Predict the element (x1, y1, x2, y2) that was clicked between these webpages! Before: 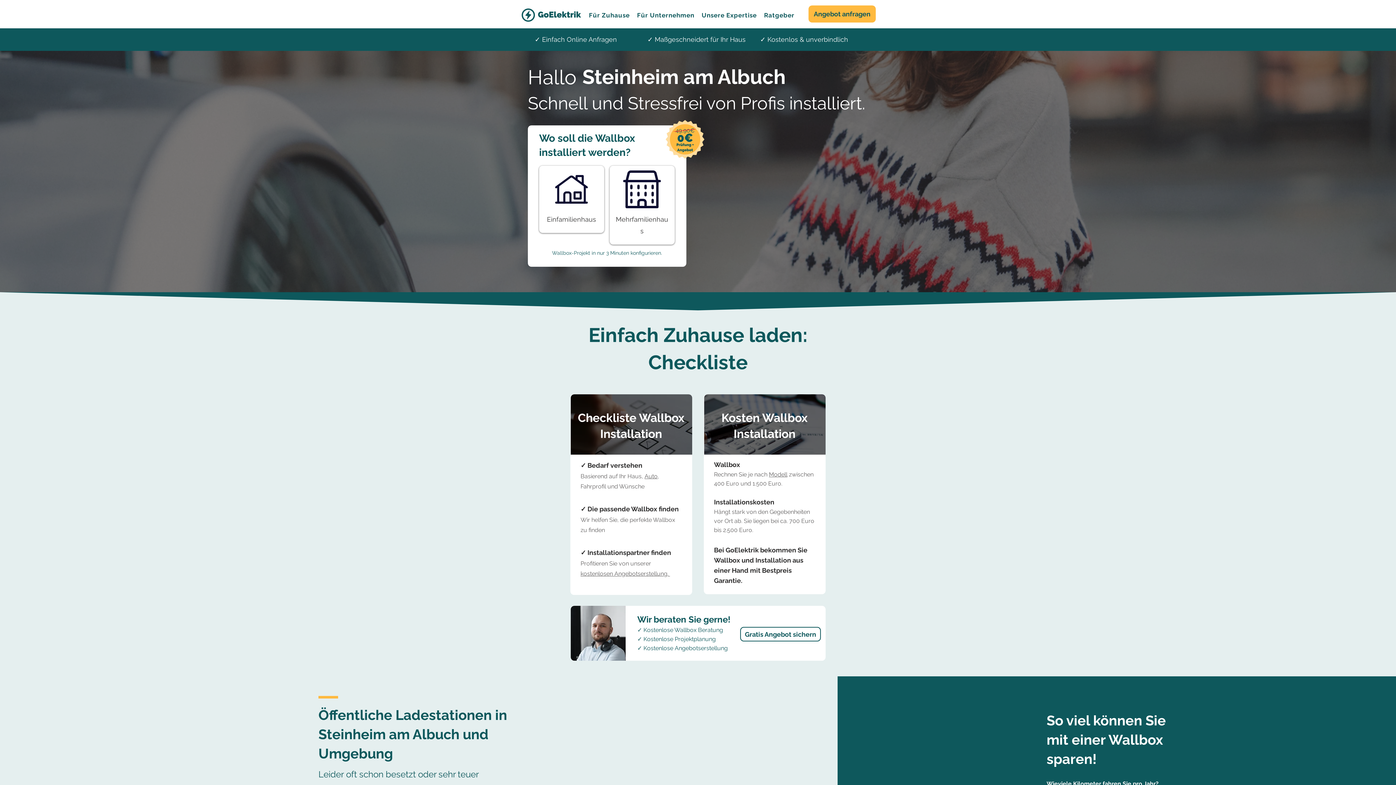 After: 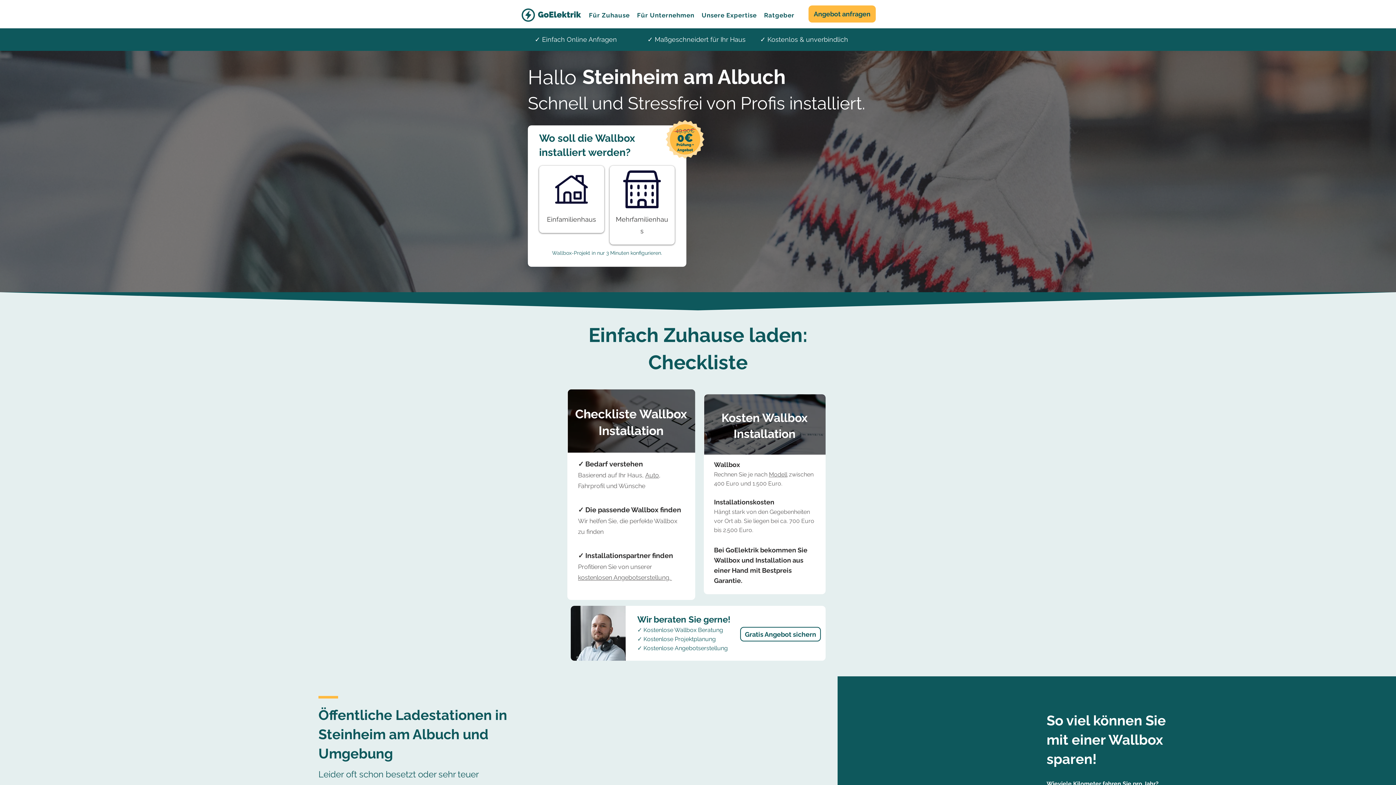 Action: bbox: (580, 570, 670, 577) label: kostenlosen Angebotserstellung. 